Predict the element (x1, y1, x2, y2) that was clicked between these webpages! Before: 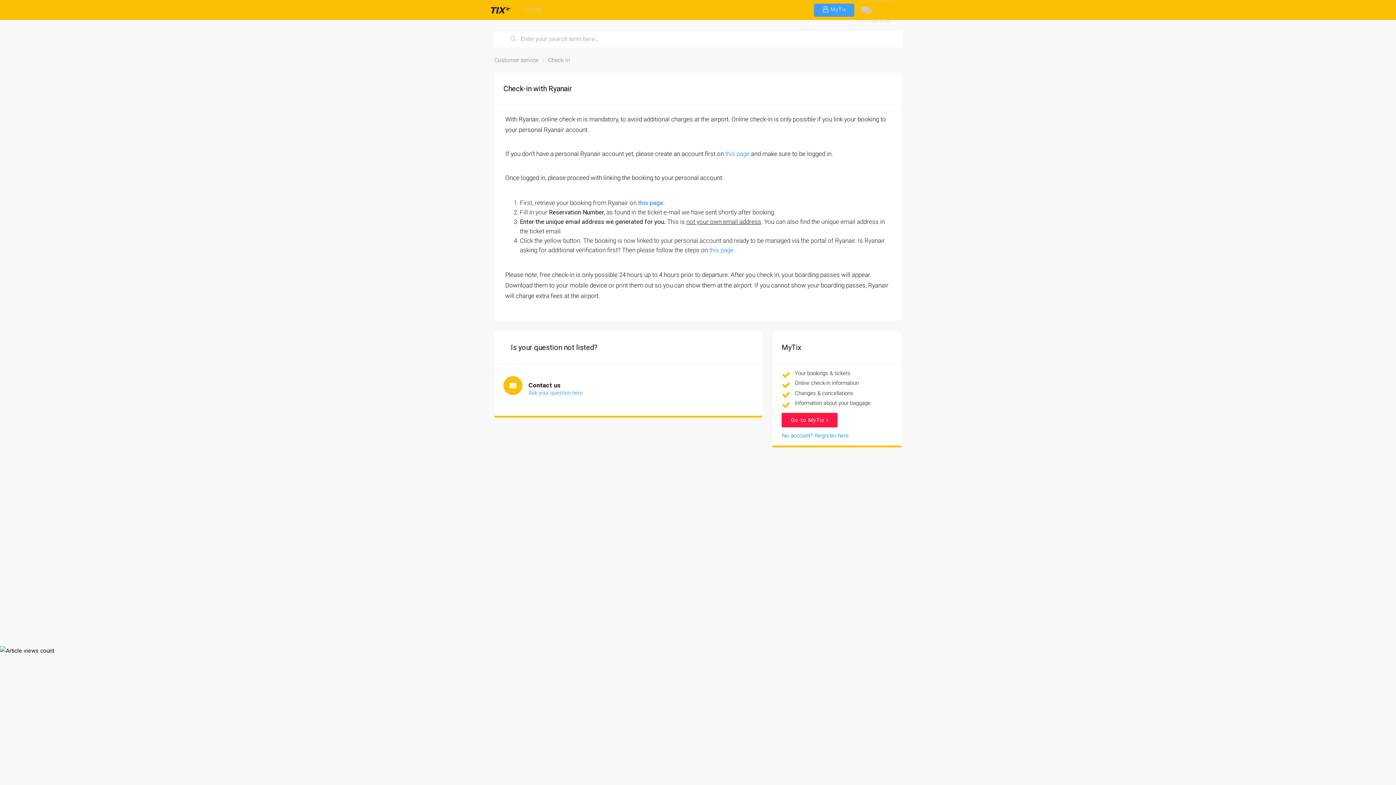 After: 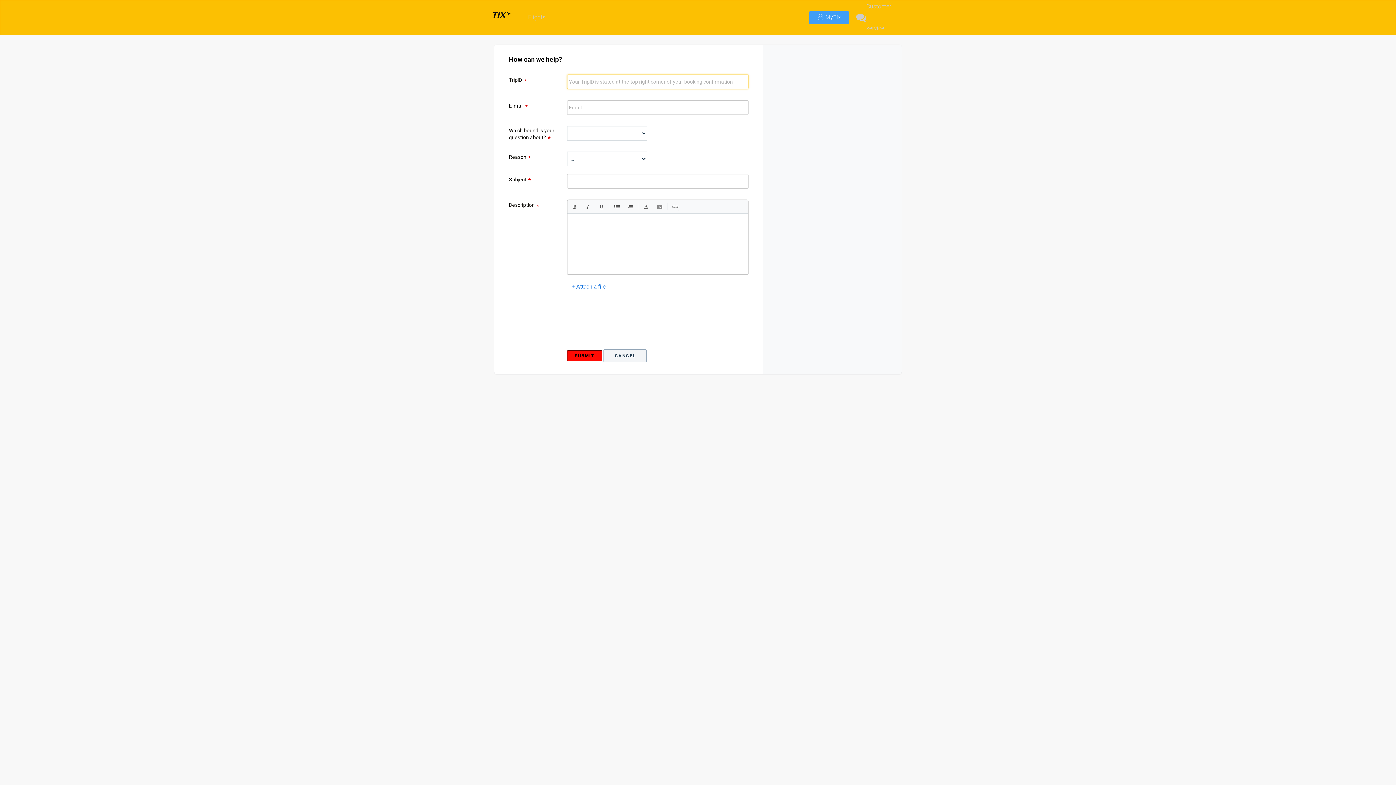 Action: bbox: (528, 389, 582, 396) label: Ask your question here